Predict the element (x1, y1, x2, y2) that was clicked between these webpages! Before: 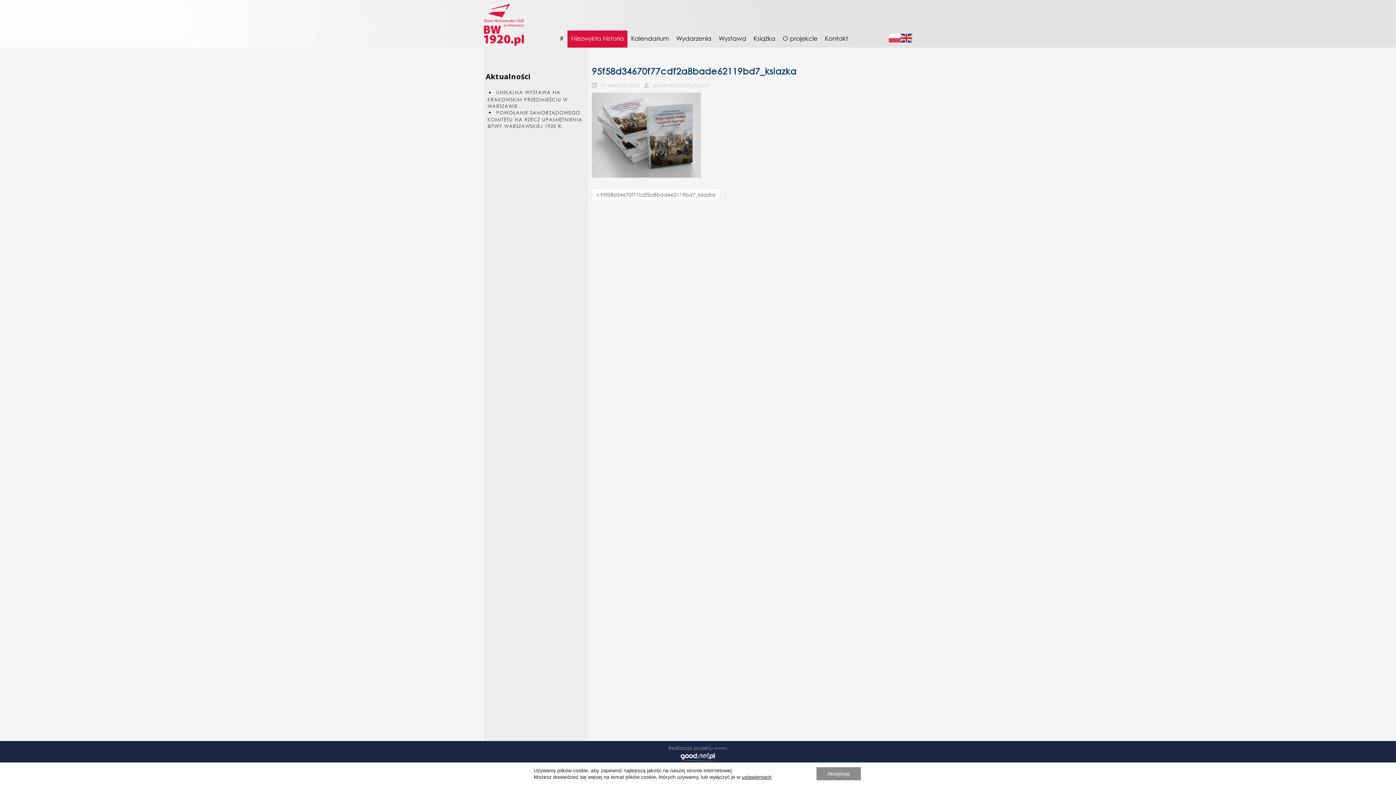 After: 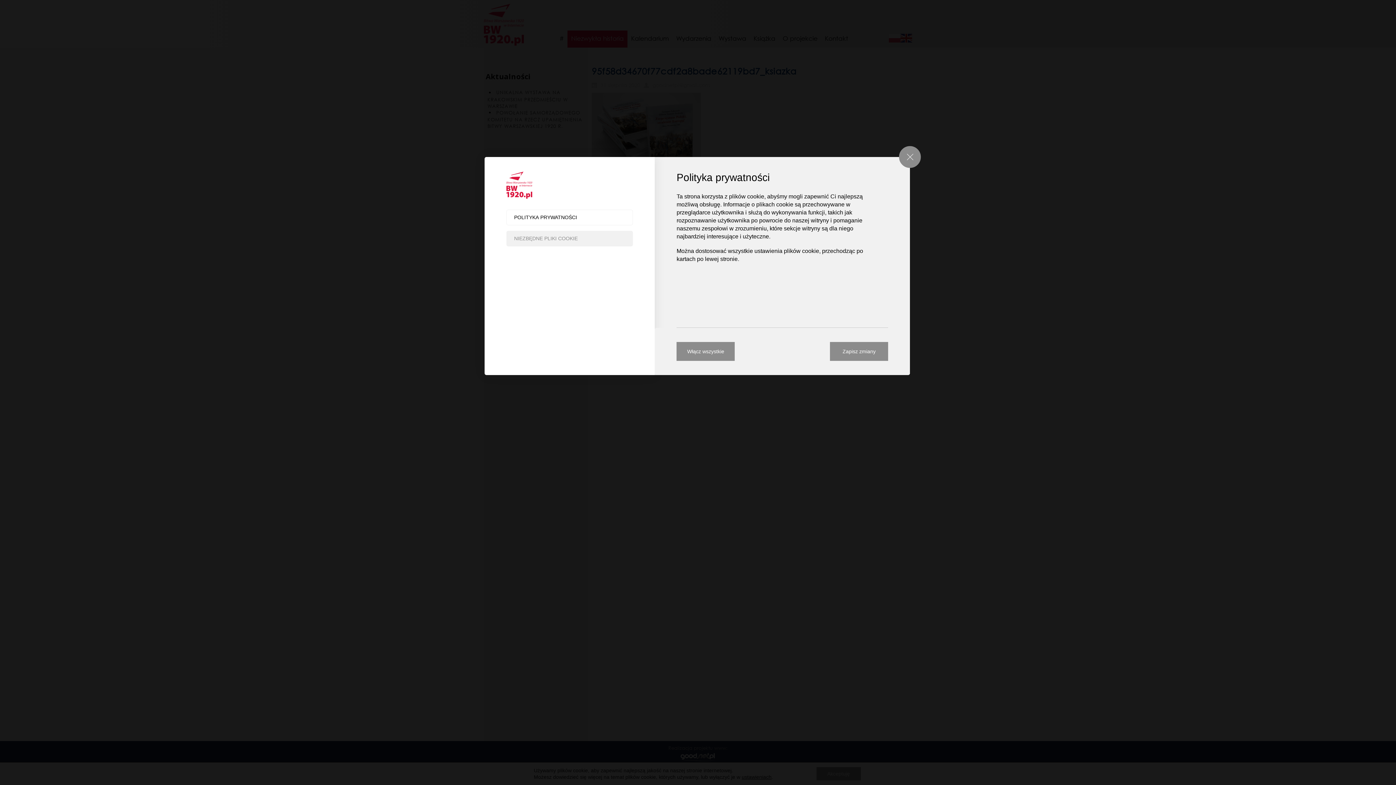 Action: label: ustawieniach bbox: (741, 774, 771, 780)